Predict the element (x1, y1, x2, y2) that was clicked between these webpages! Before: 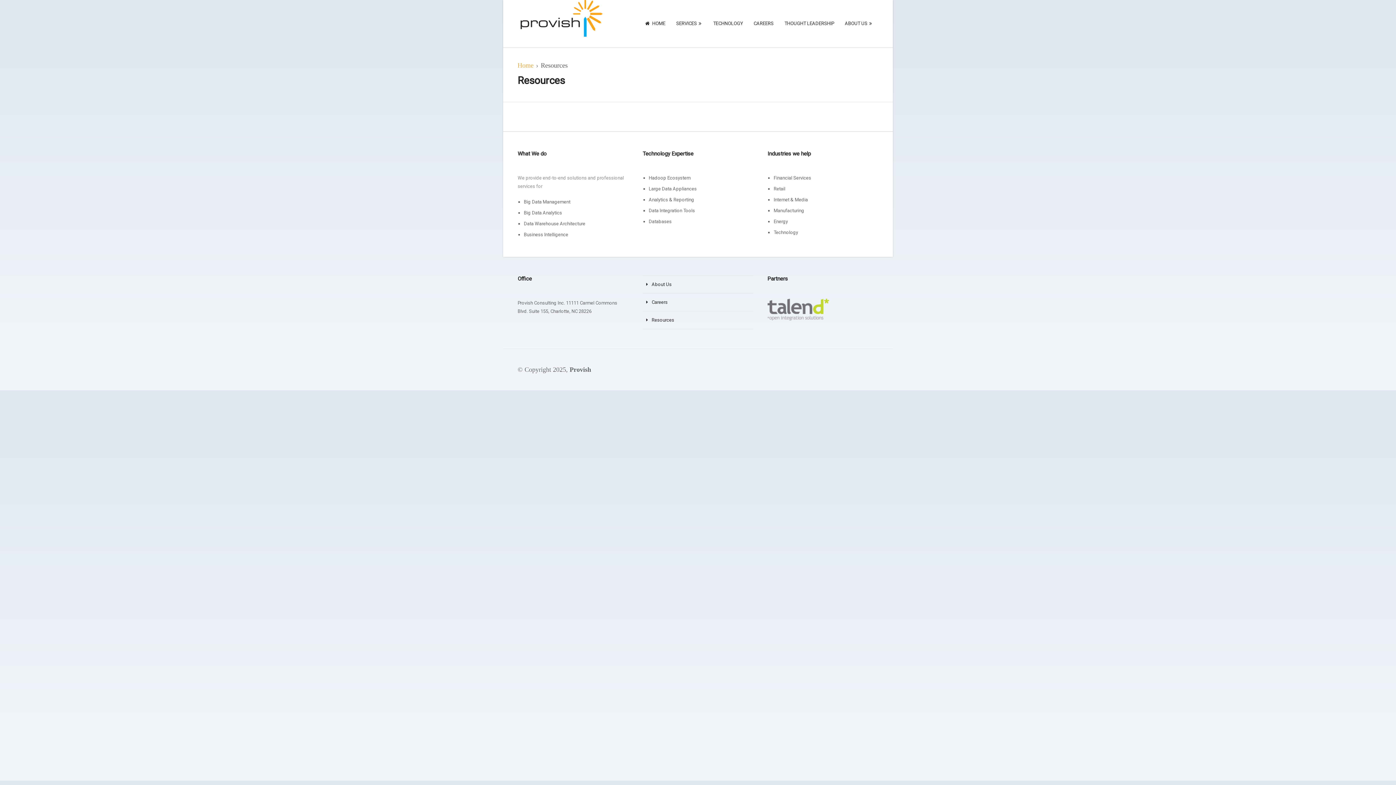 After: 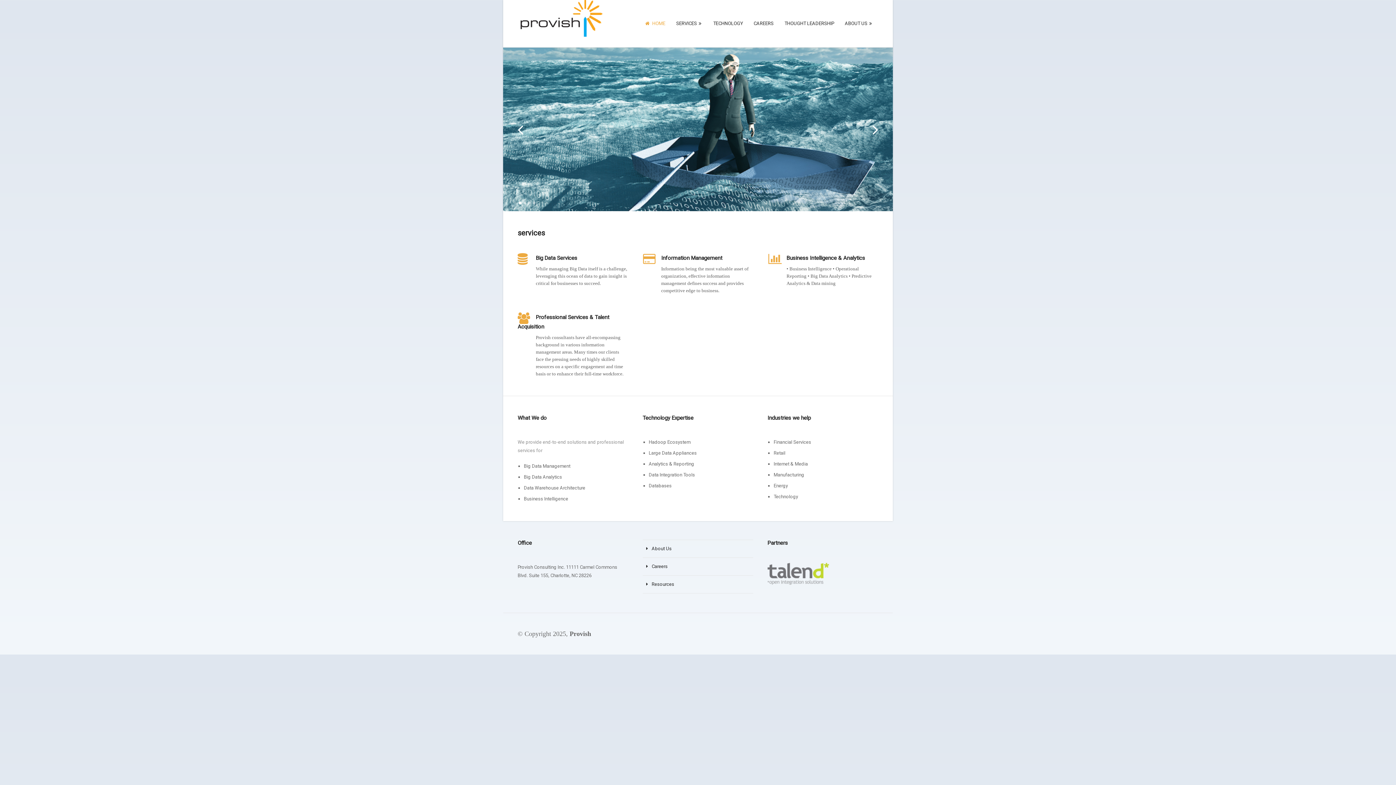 Action: bbox: (517, 61, 533, 69) label: Home